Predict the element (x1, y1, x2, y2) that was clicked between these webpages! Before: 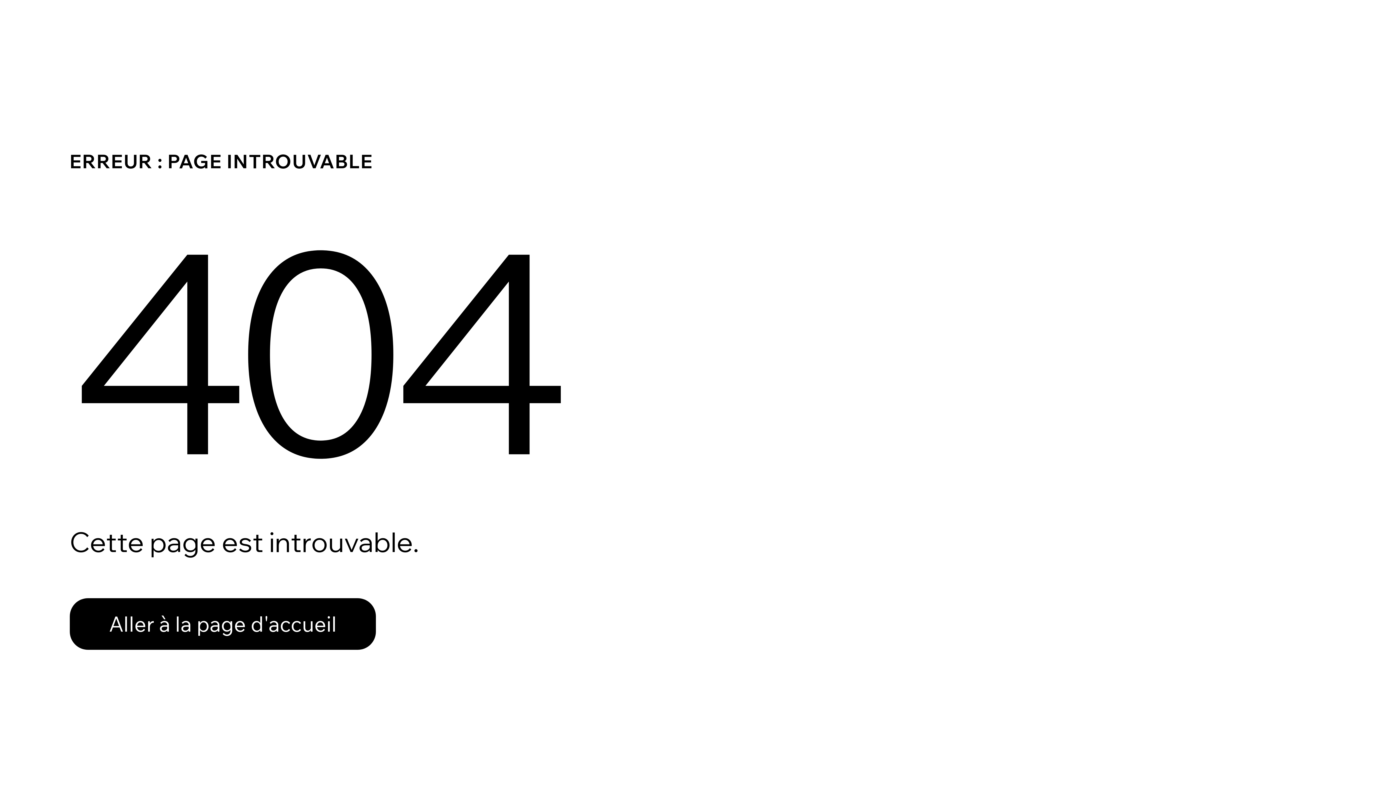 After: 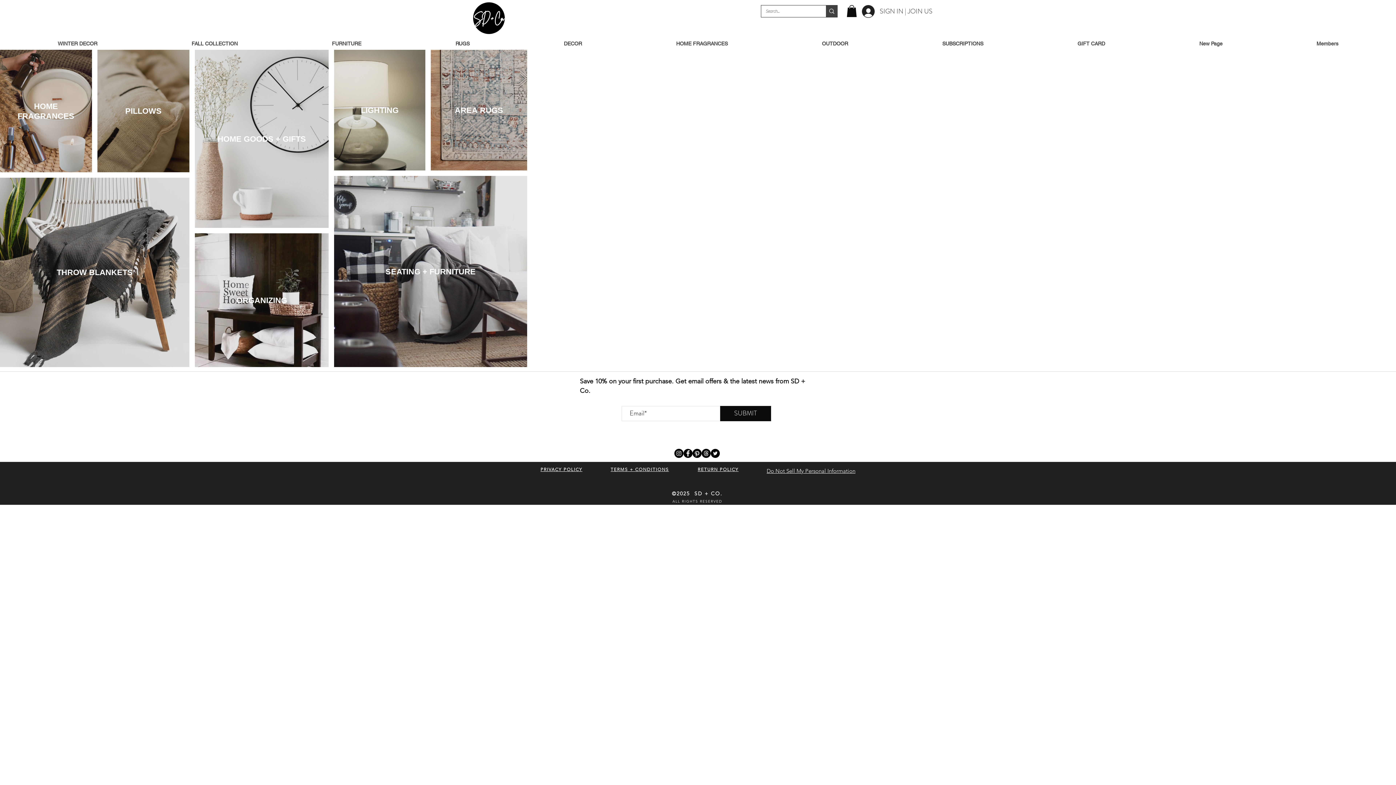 Action: label: Aller à la page d'accueil bbox: (69, 582, 768, 659)